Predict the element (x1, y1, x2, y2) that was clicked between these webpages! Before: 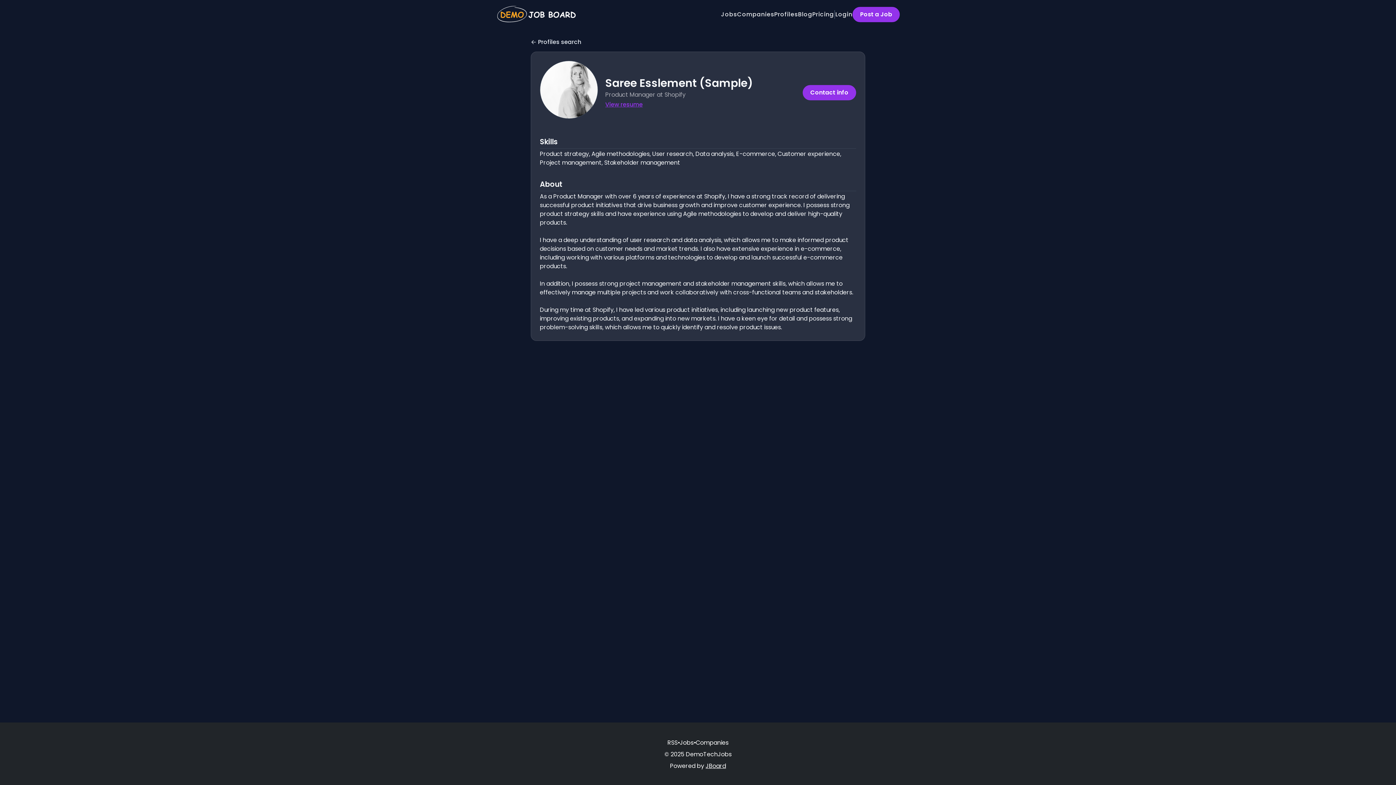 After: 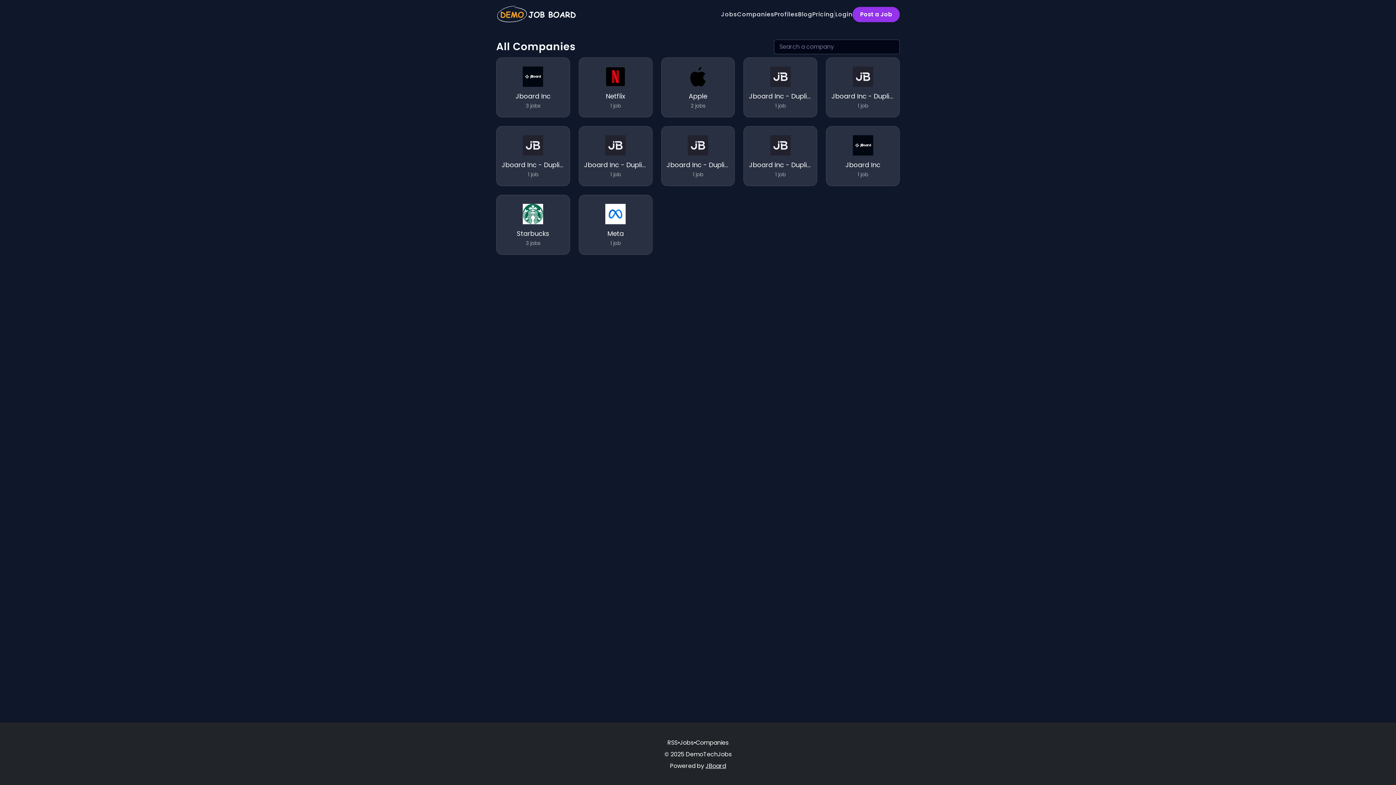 Action: bbox: (737, 10, 774, 18) label: Companies